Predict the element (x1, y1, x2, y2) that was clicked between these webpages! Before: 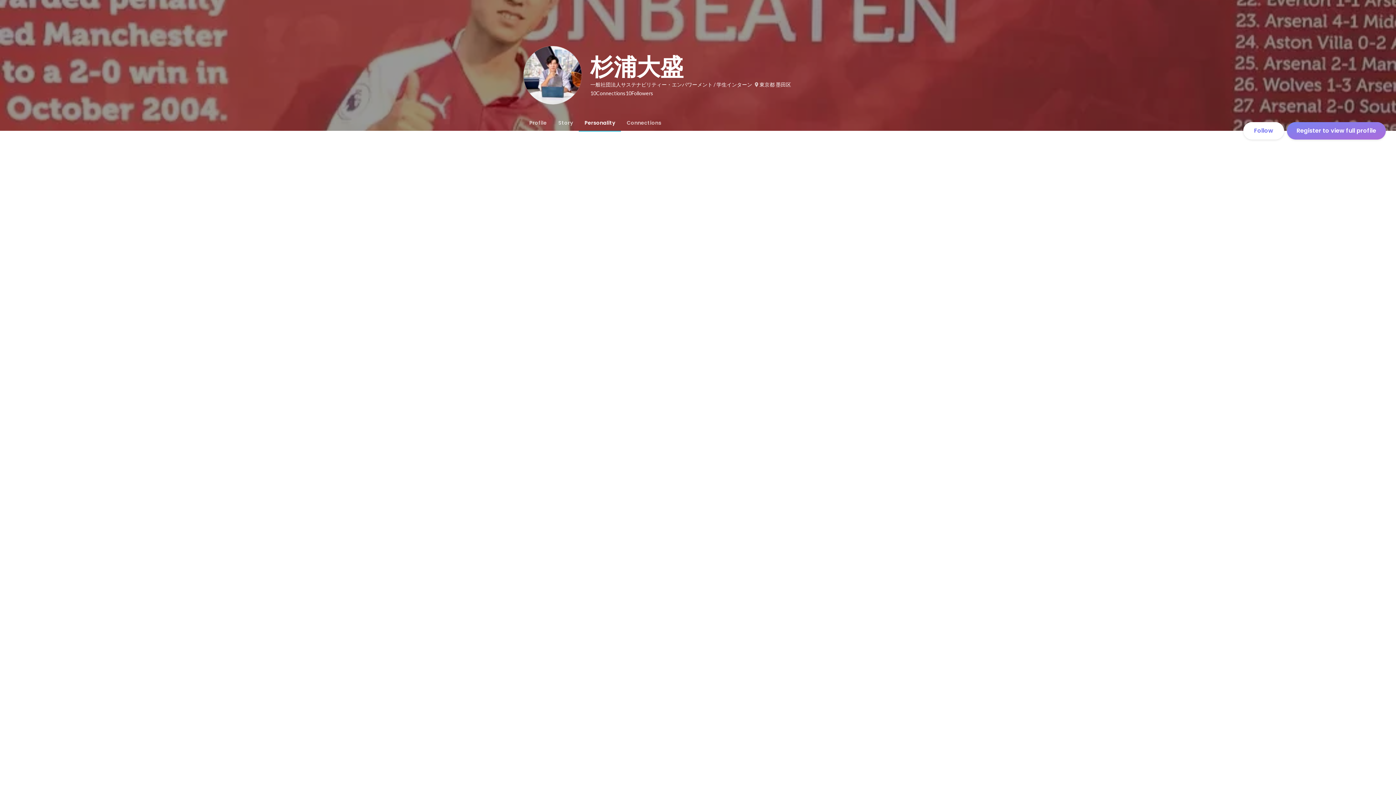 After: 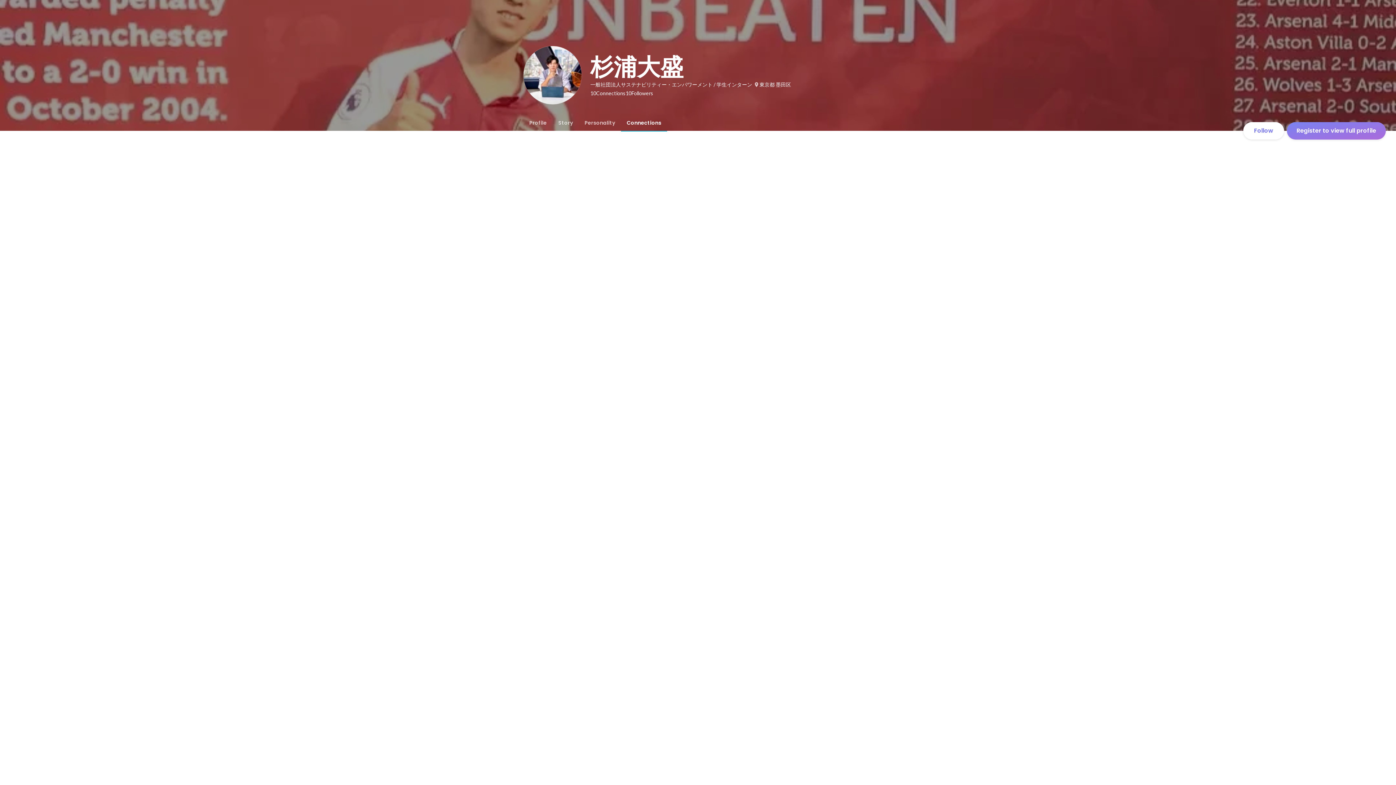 Action: label: Connections bbox: (621, 114, 667, 130)